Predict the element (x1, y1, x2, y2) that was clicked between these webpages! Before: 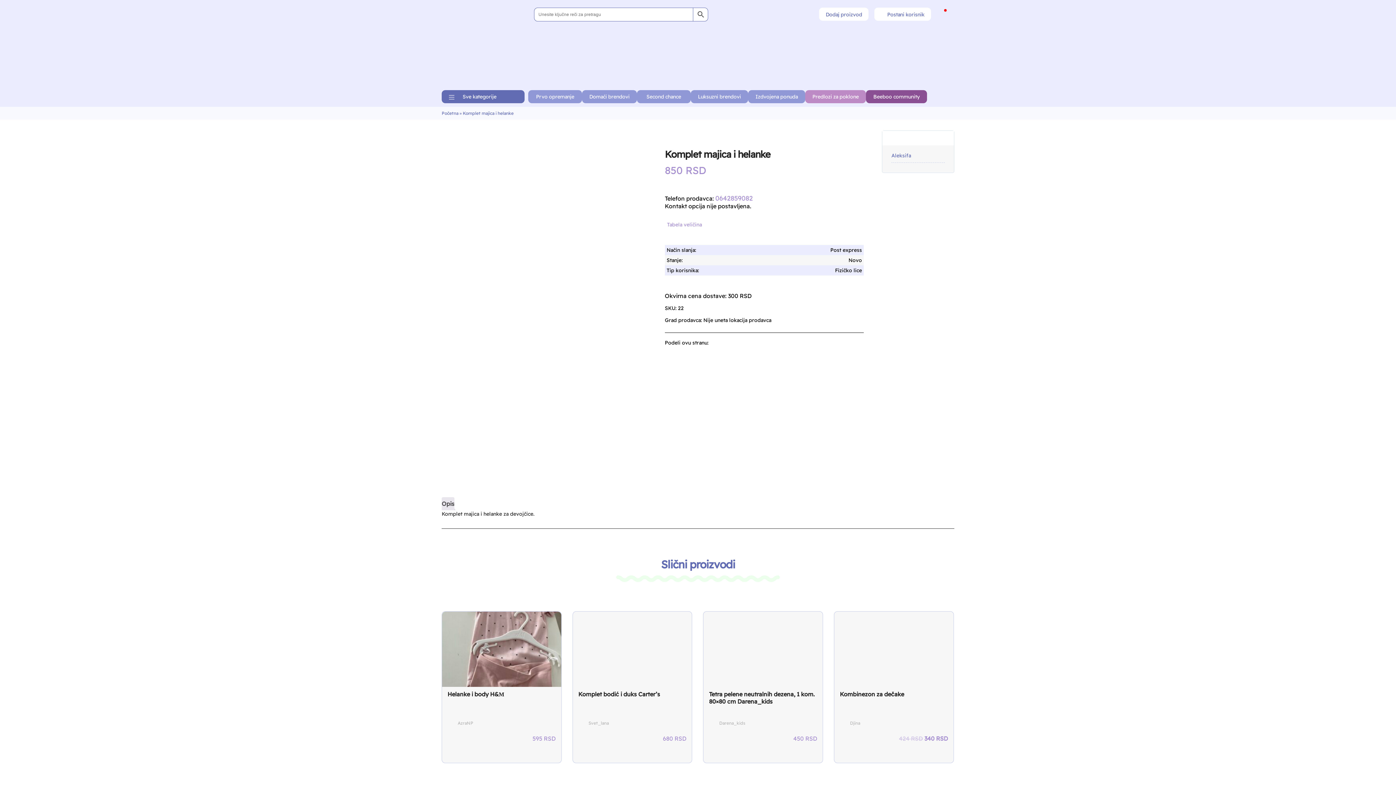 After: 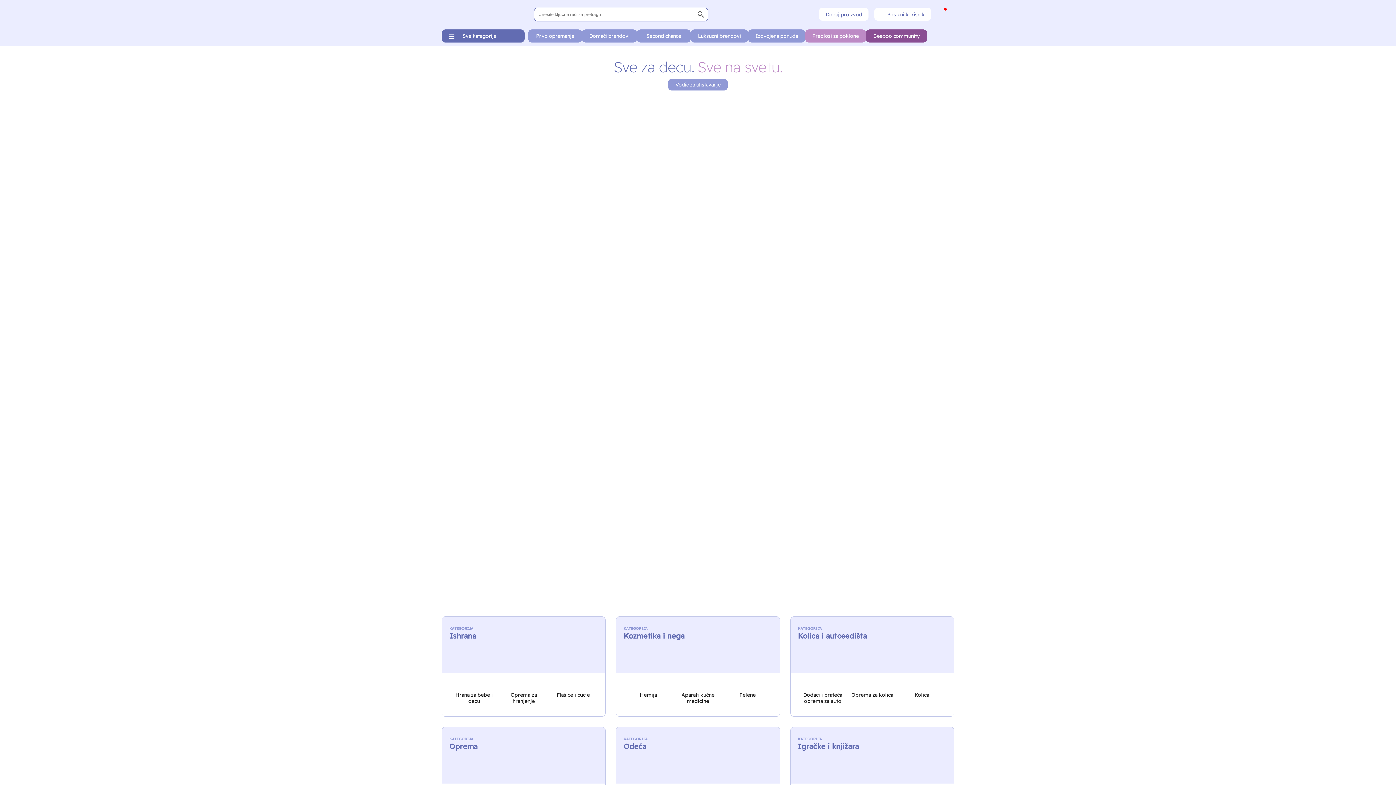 Action: bbox: (441, 110, 458, 116) label: Početna